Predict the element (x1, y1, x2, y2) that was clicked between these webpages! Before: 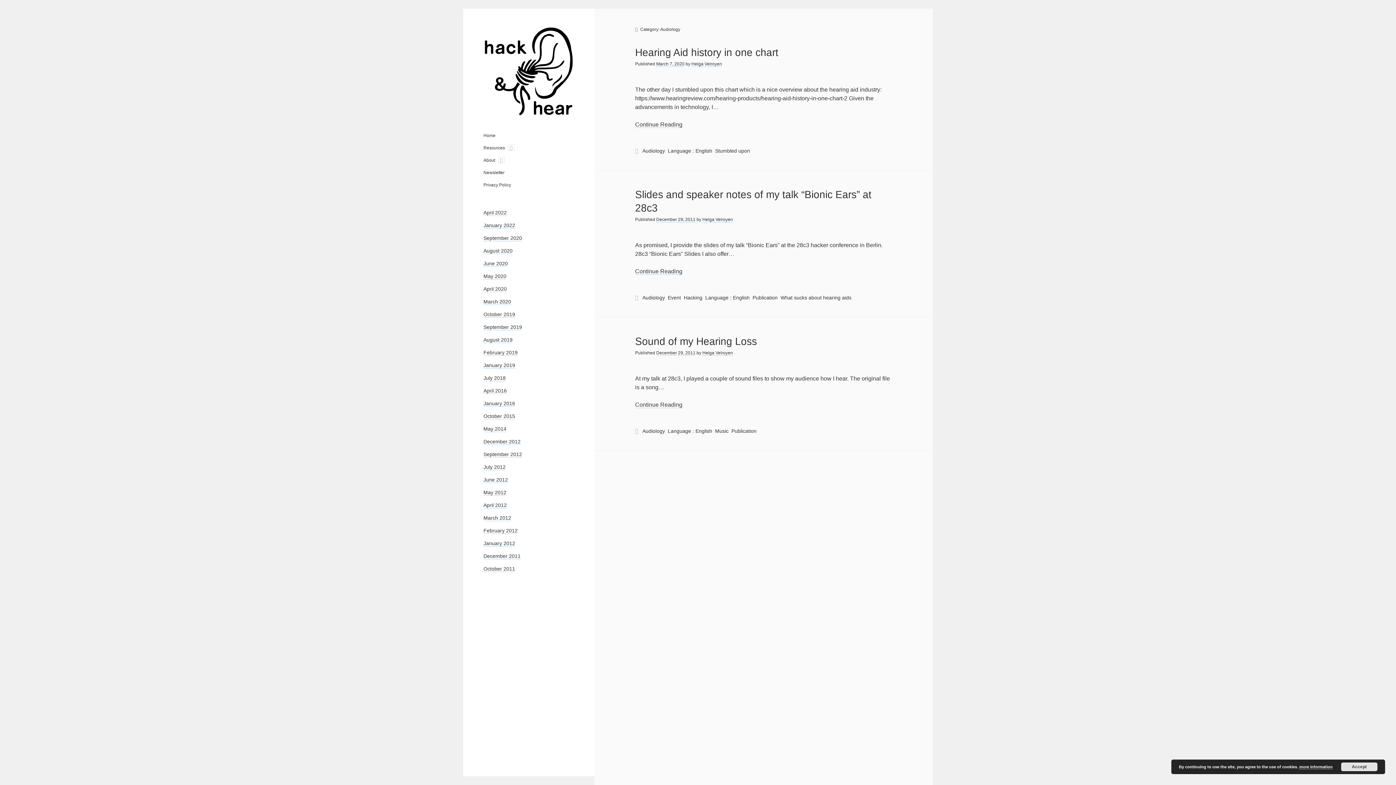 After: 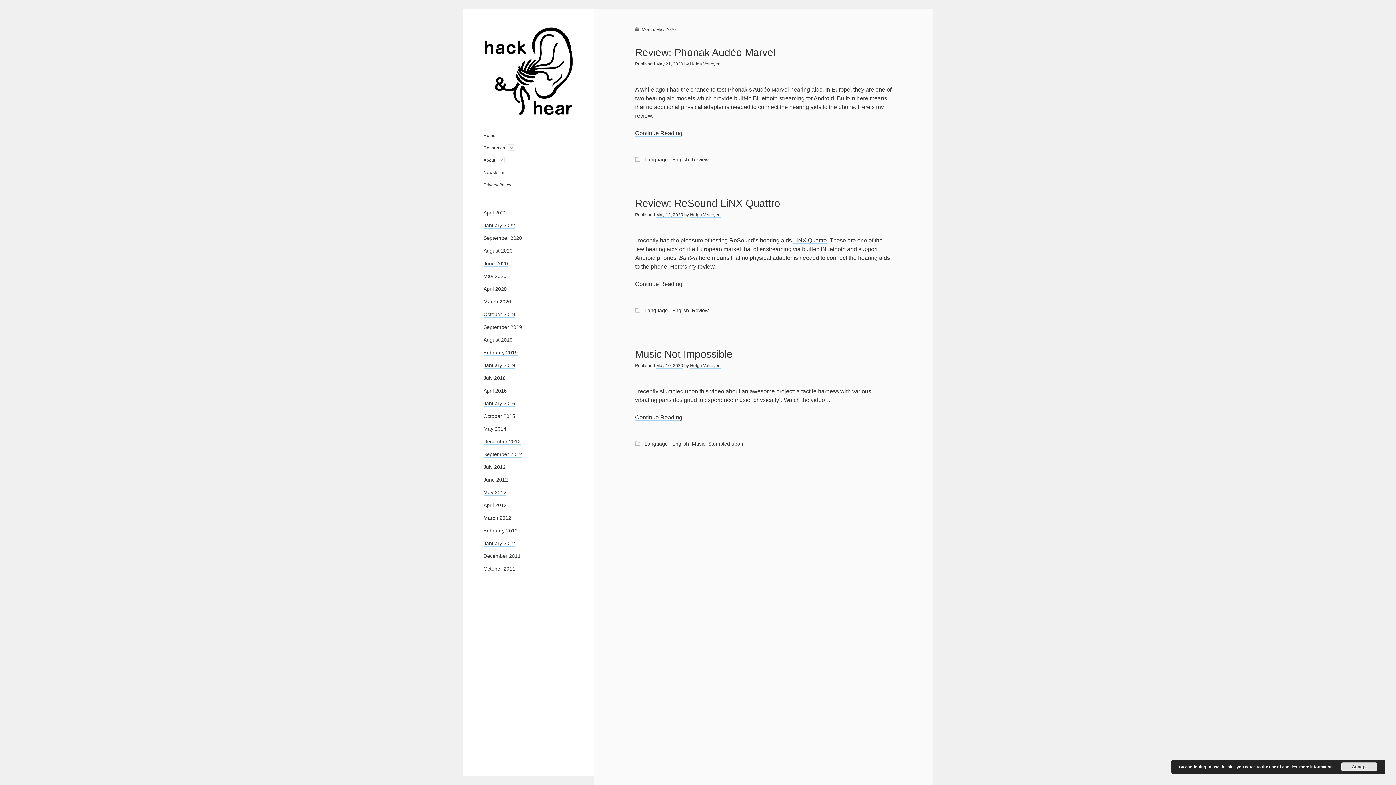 Action: bbox: (483, 273, 506, 279) label: May 2020